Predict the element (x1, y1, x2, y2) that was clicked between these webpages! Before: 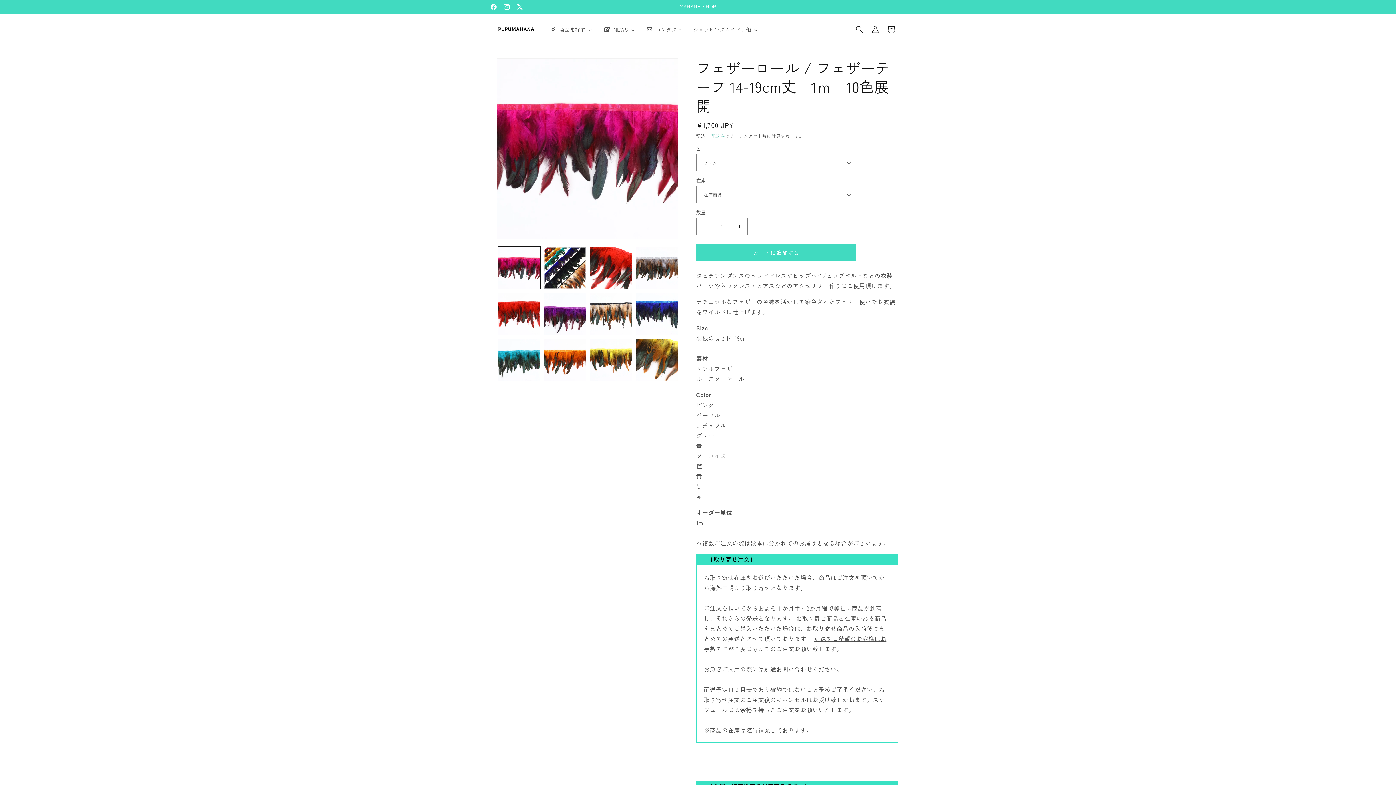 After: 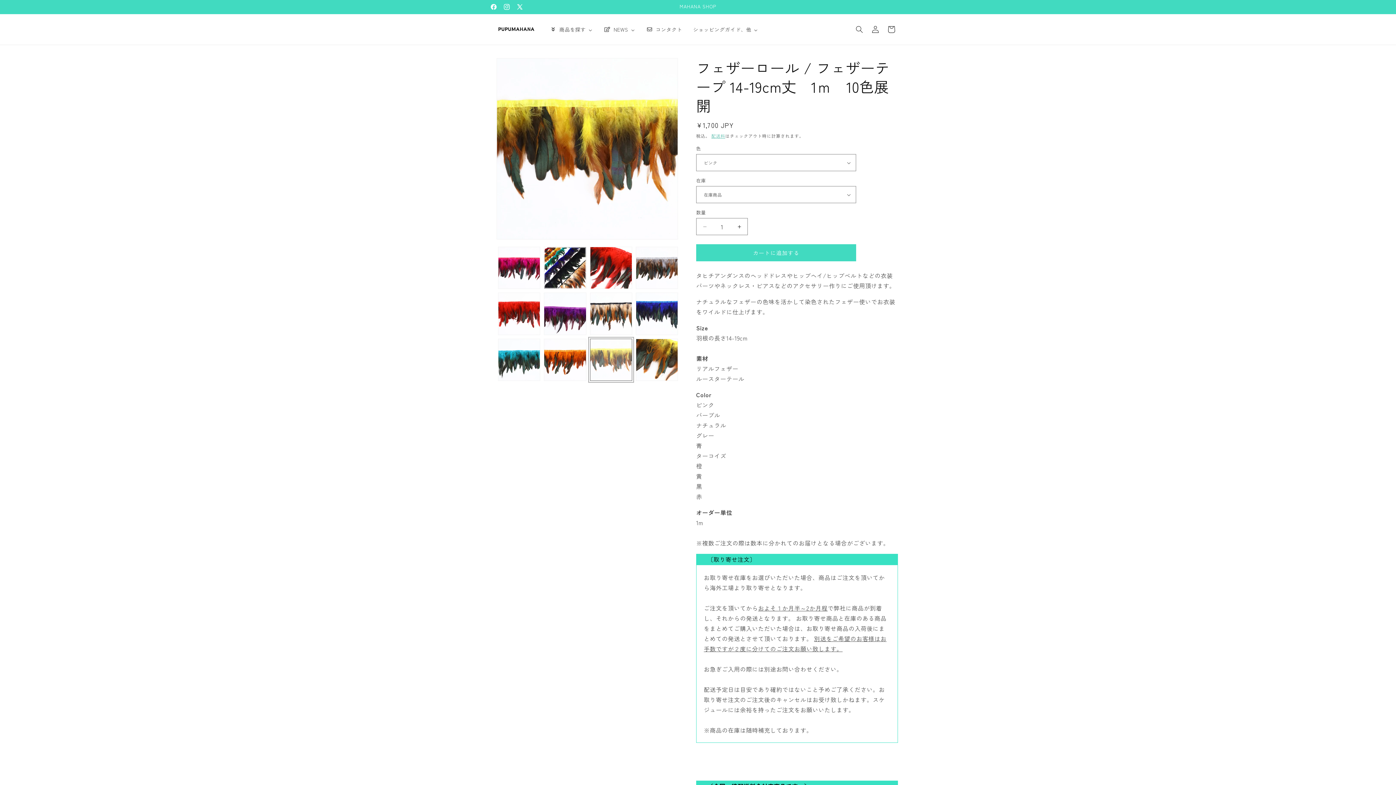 Action: label: ギャラリービューに画像 (11) を読み込む bbox: (590, 338, 632, 381)